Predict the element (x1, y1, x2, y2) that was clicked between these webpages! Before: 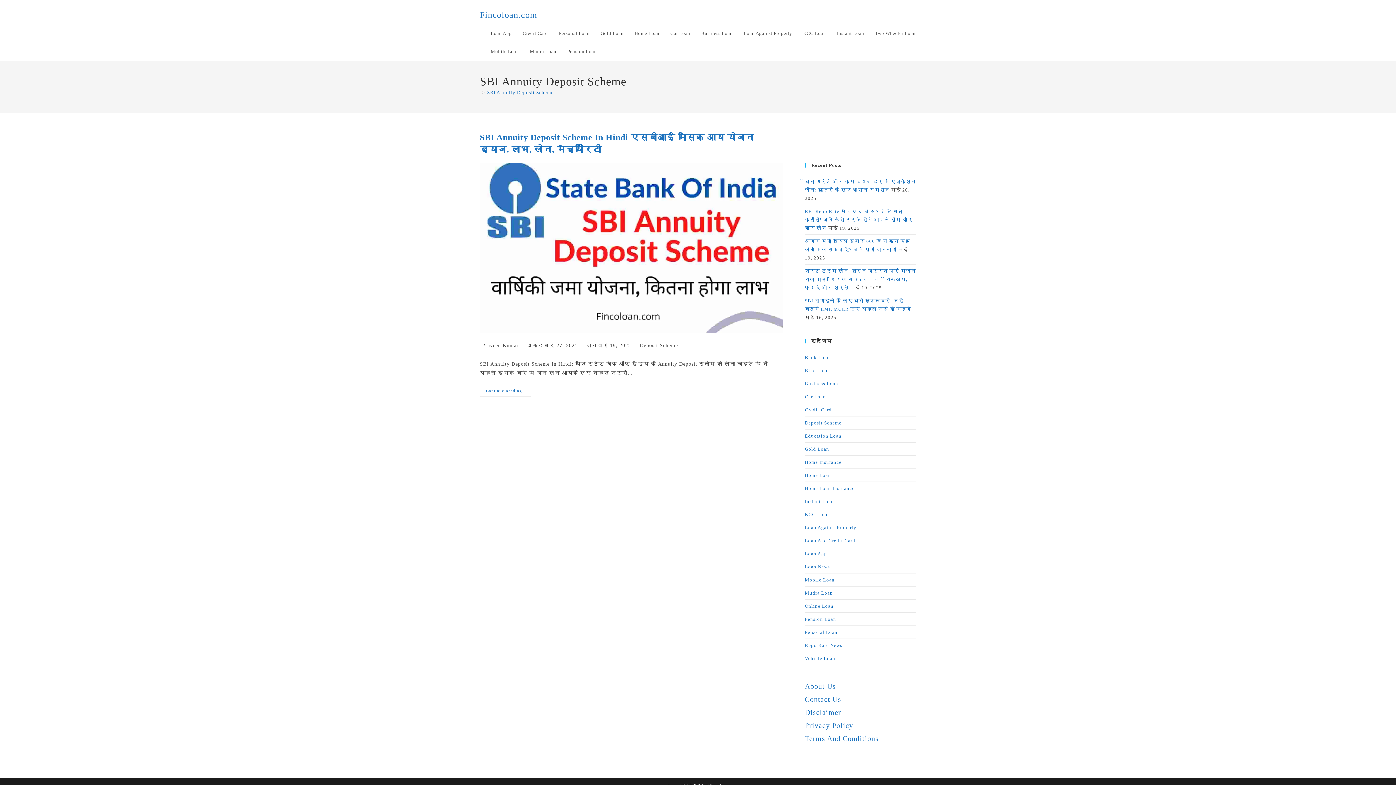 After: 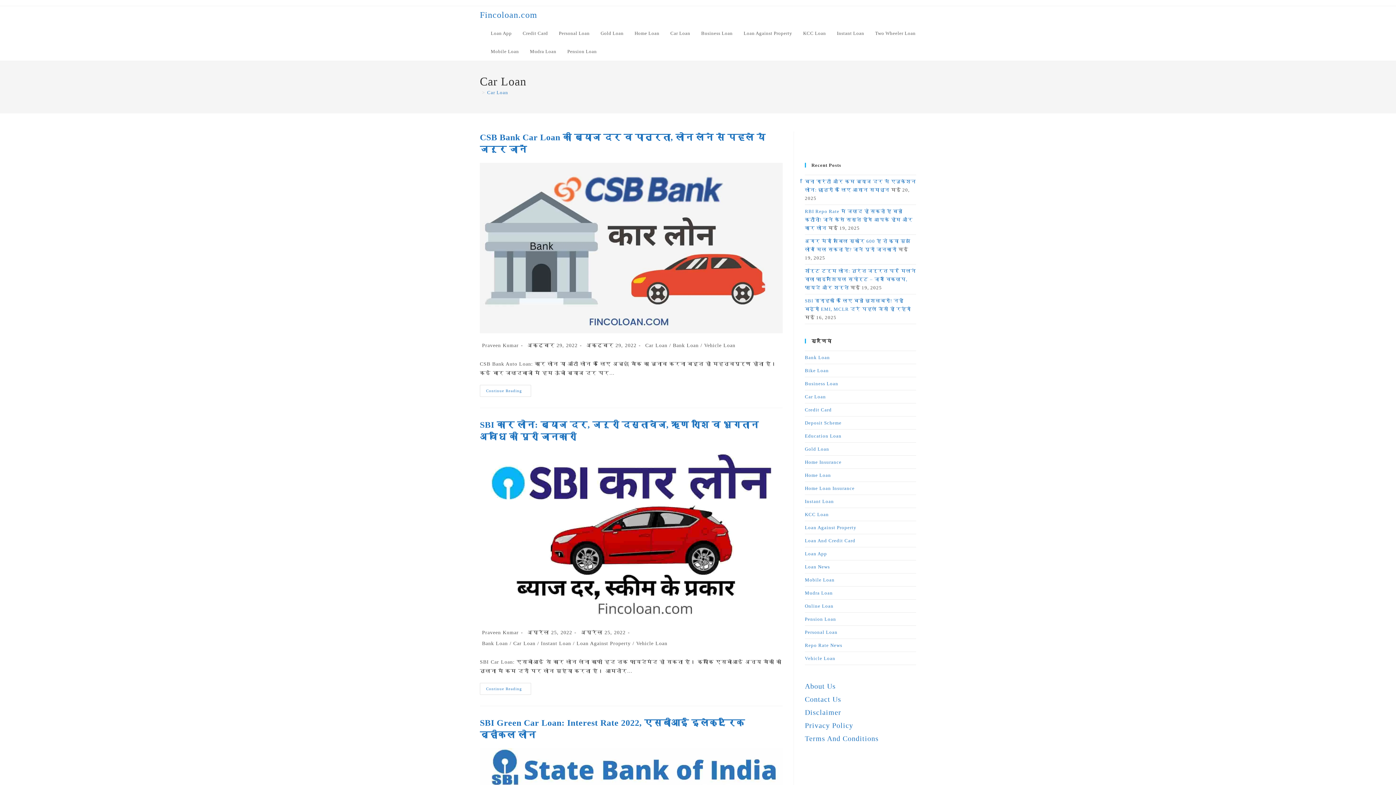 Action: bbox: (665, 24, 695, 42) label: Car Loan